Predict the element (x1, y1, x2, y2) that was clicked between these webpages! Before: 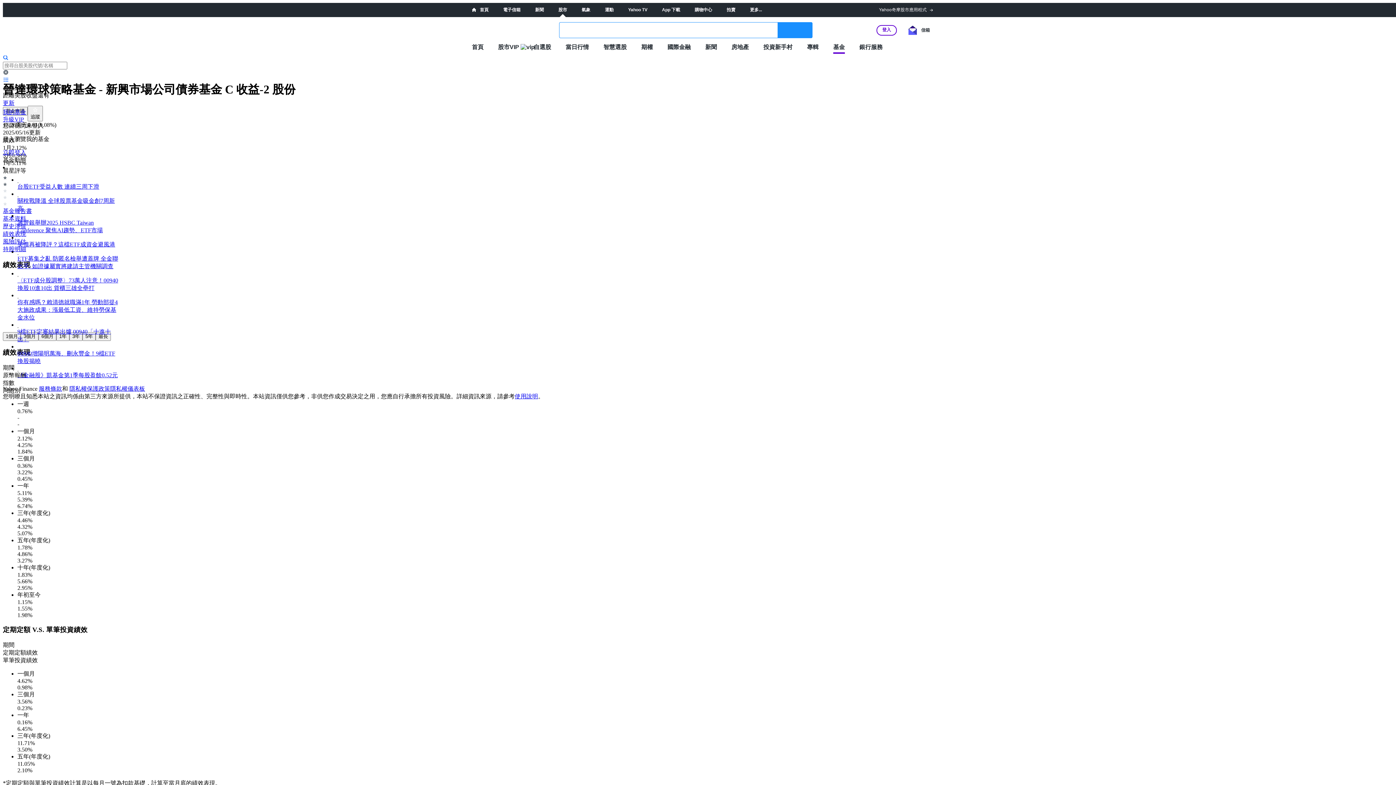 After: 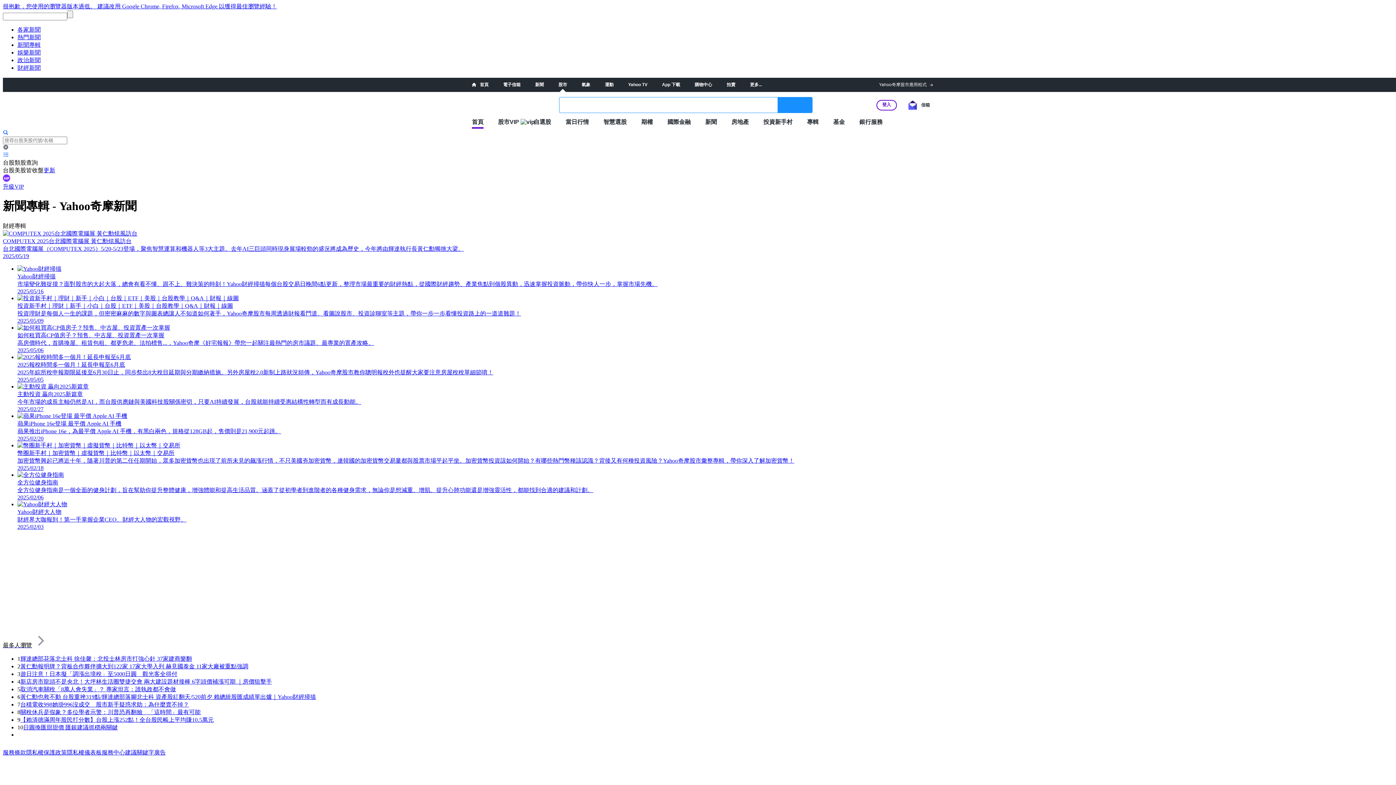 Action: label: 專輯 bbox: (807, 43, 818, 50)